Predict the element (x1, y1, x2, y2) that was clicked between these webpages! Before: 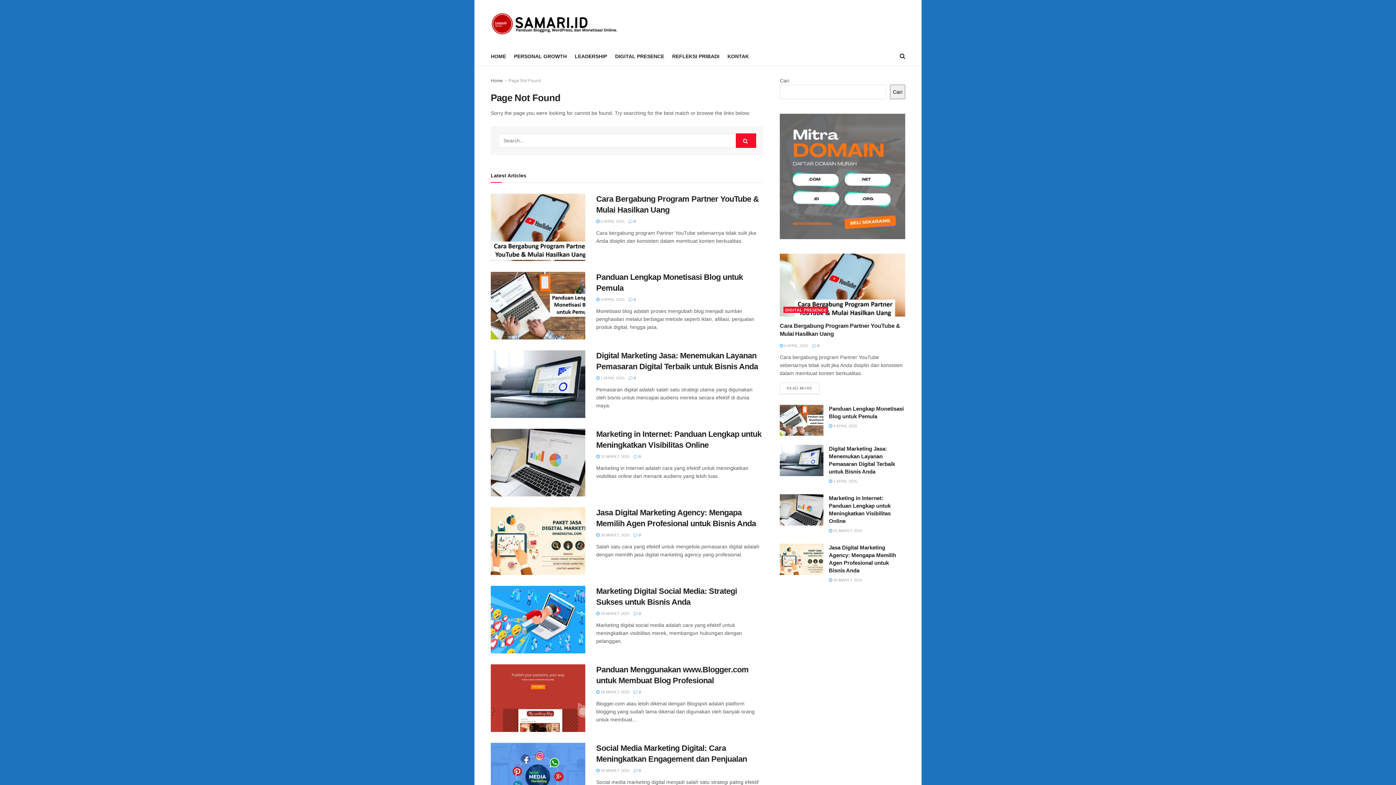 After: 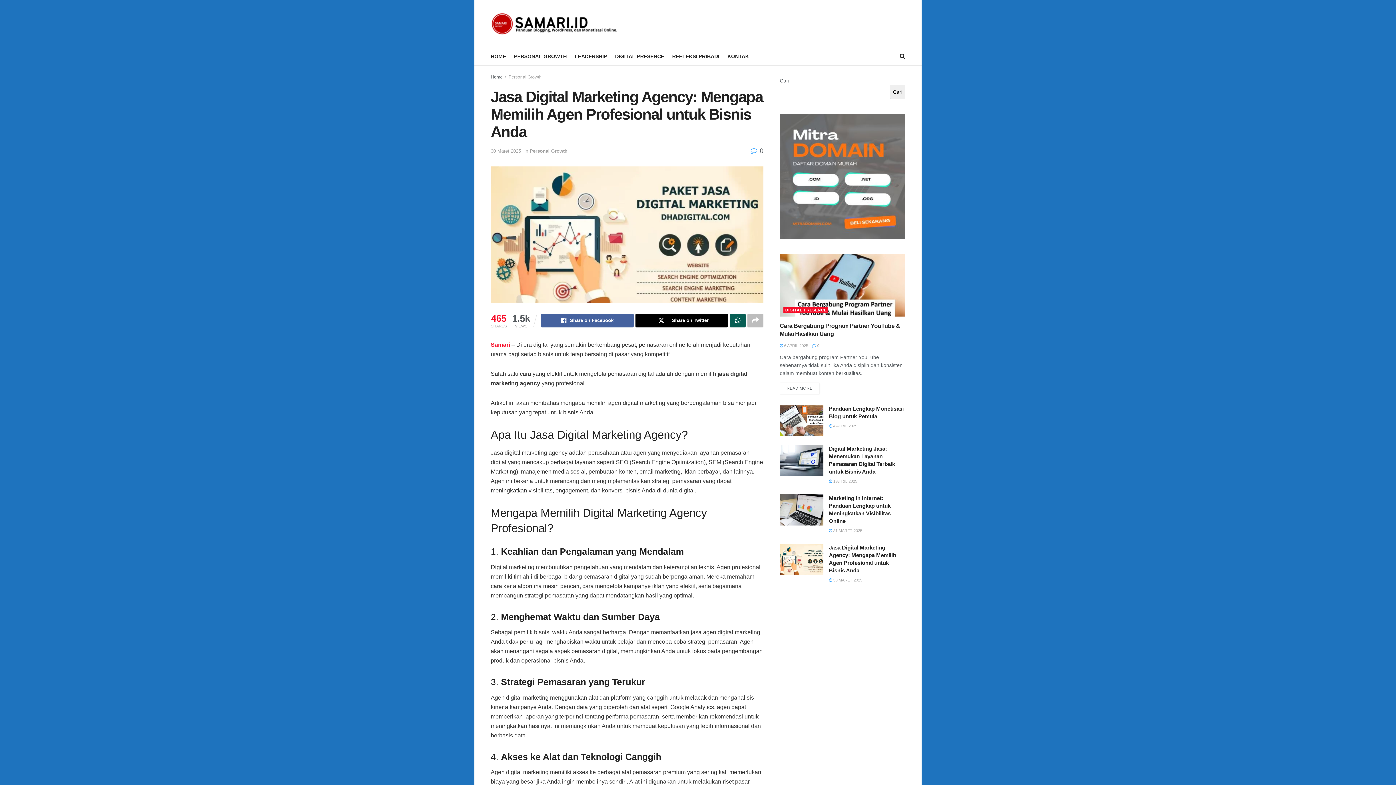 Action: bbox: (780, 544, 823, 575)